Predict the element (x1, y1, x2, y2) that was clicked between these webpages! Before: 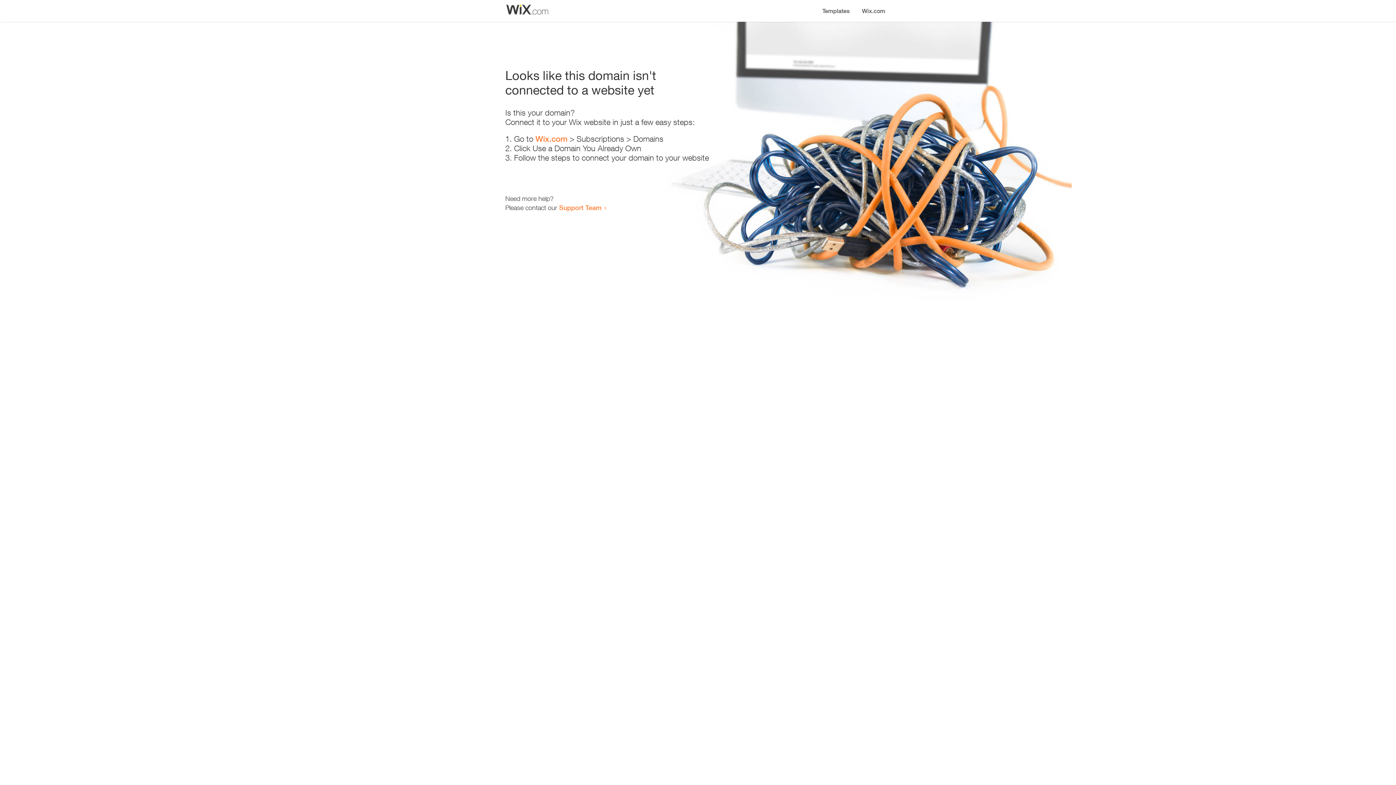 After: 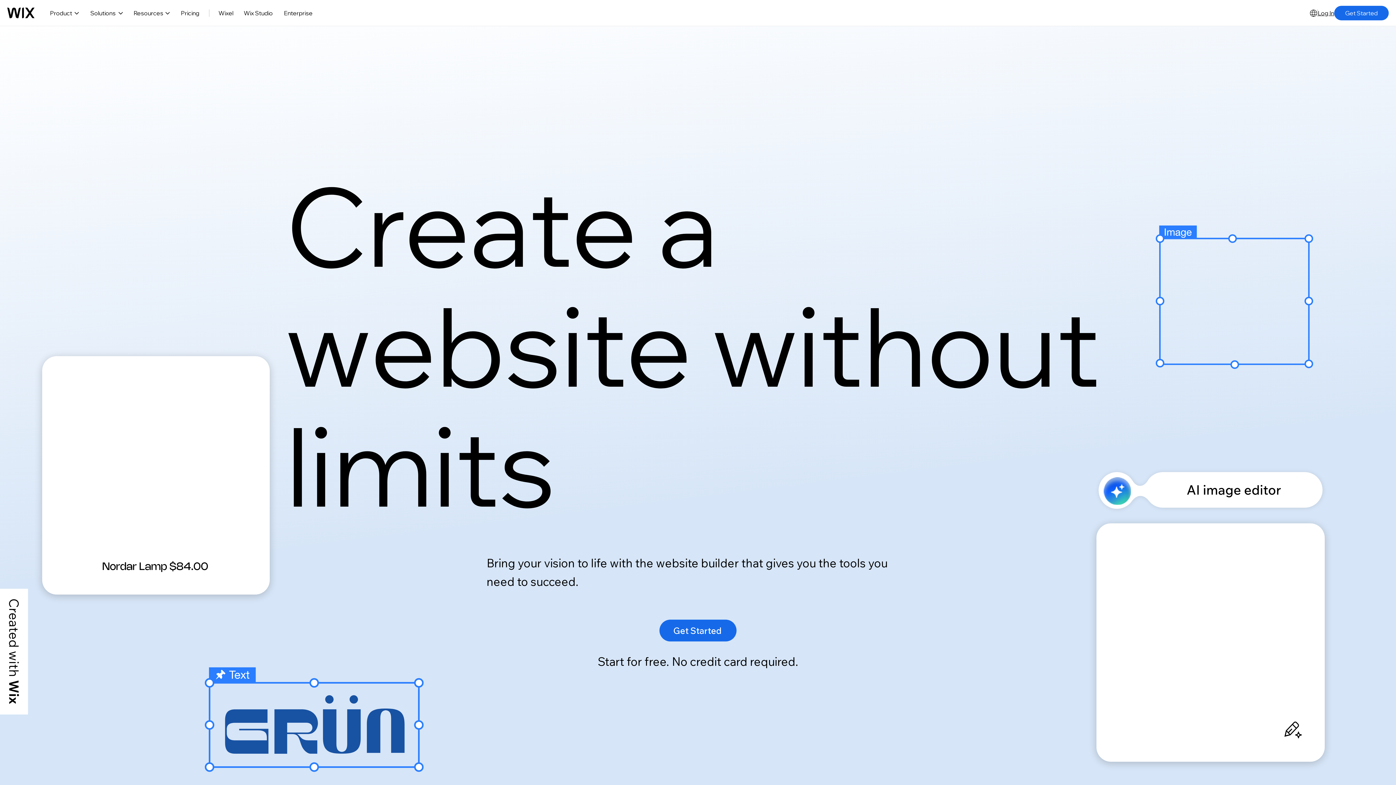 Action: label: Wix.com bbox: (856, 0, 890, 14)